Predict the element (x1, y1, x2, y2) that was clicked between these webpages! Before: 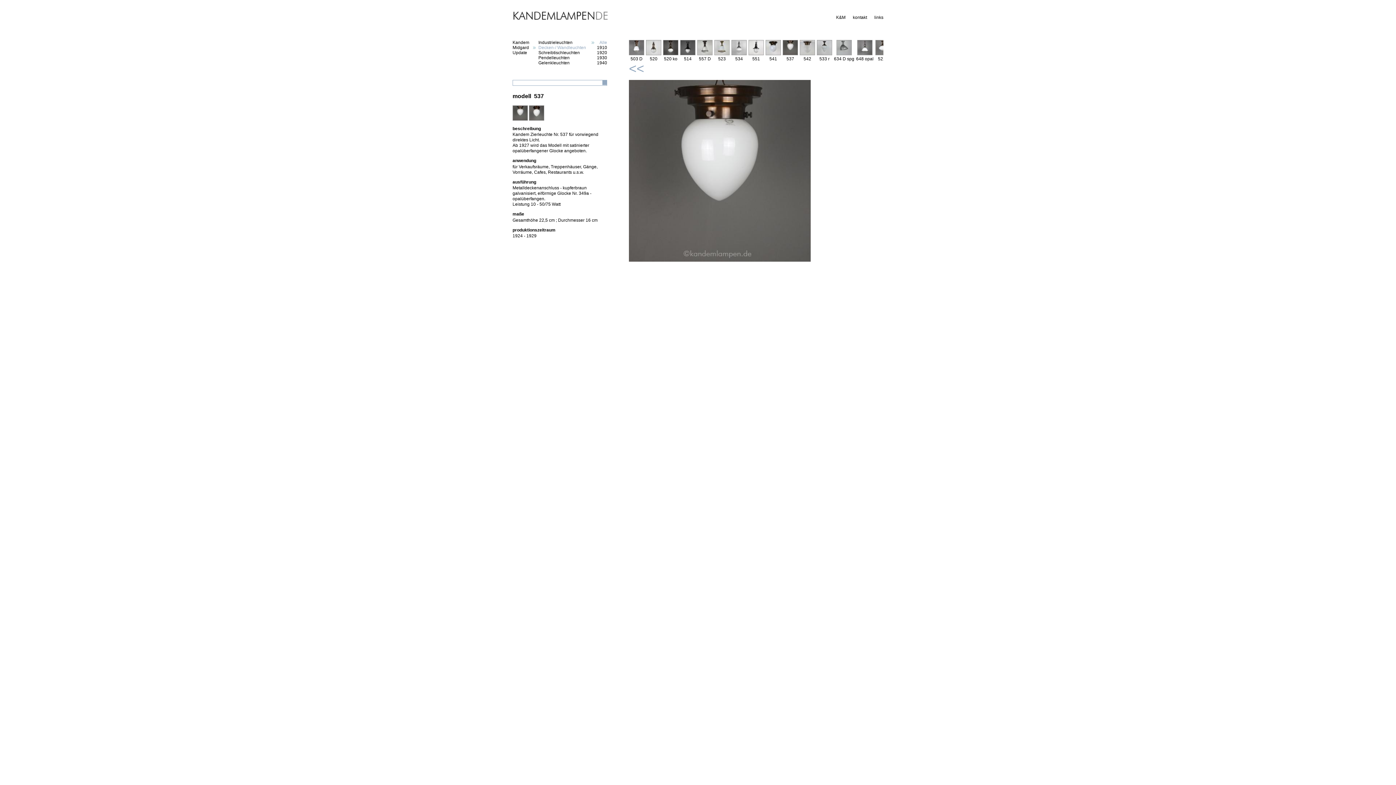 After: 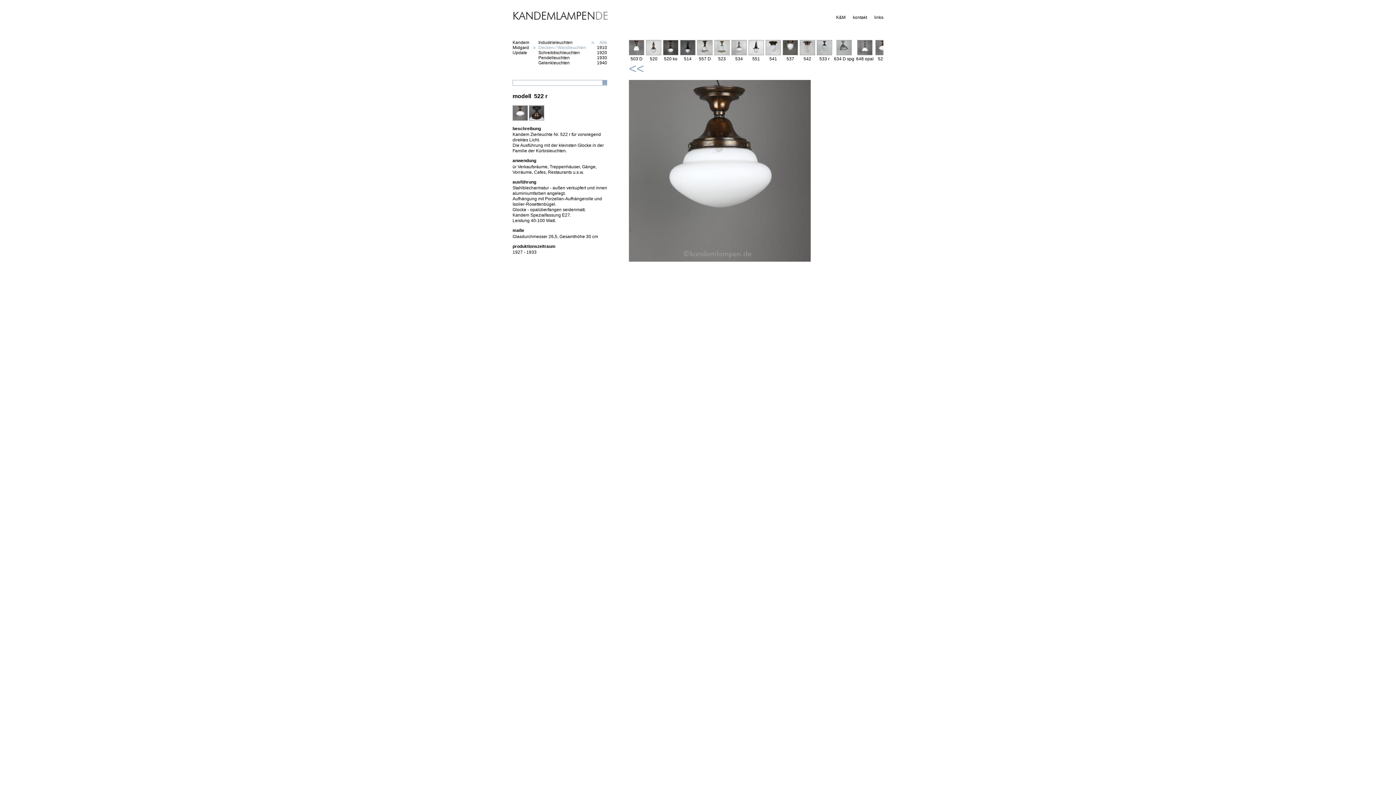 Action: bbox: (875, 51, 890, 56)